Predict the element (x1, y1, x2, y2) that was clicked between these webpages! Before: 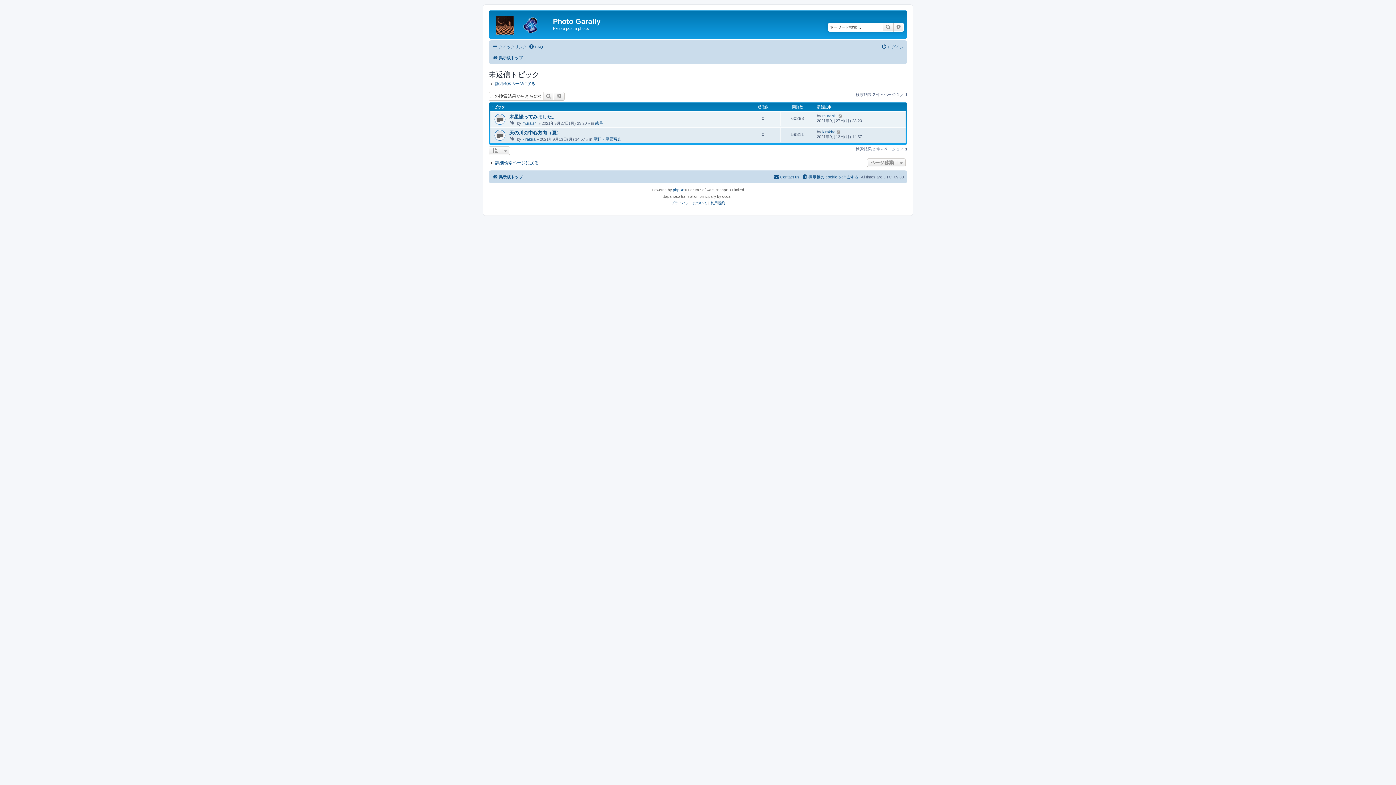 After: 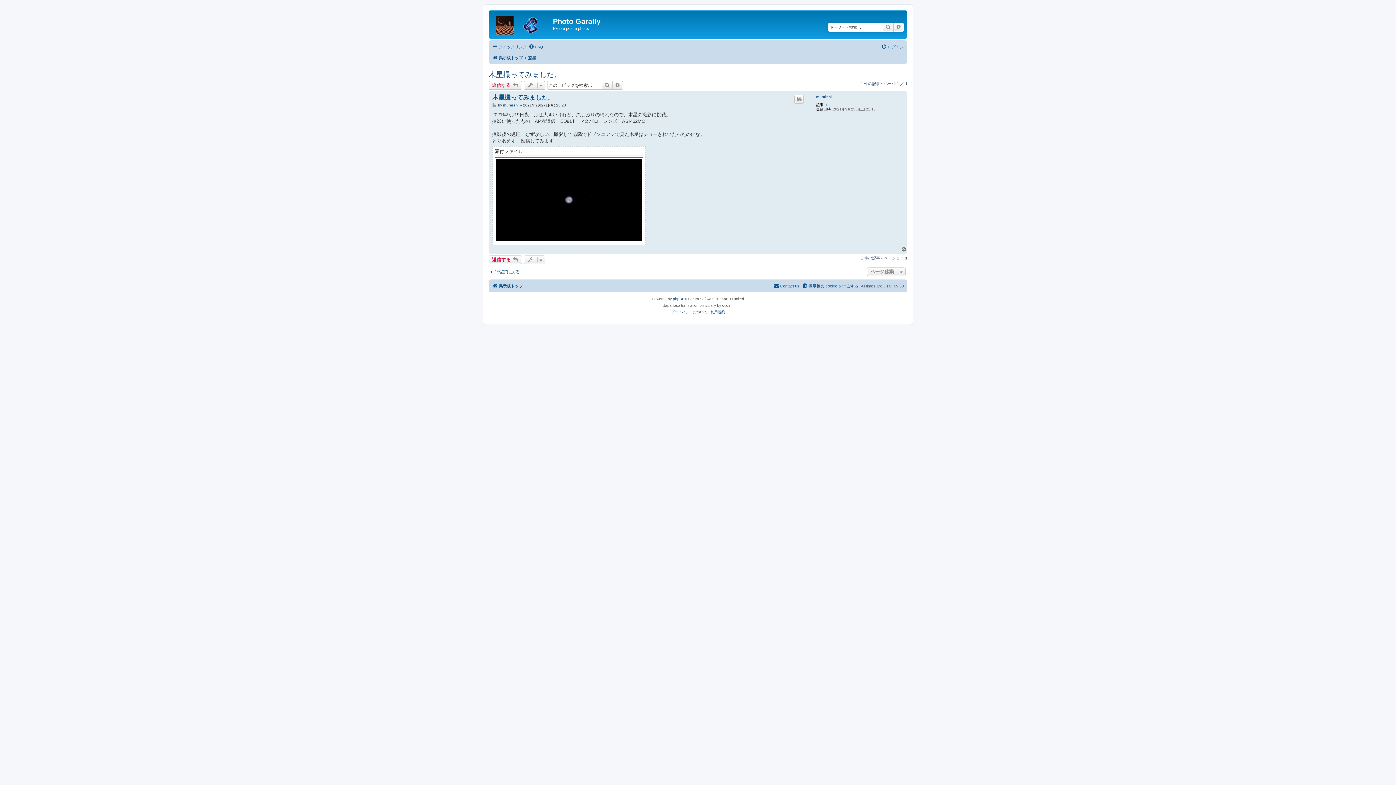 Action: label: 木星撮ってみました。 bbox: (509, 114, 556, 119)